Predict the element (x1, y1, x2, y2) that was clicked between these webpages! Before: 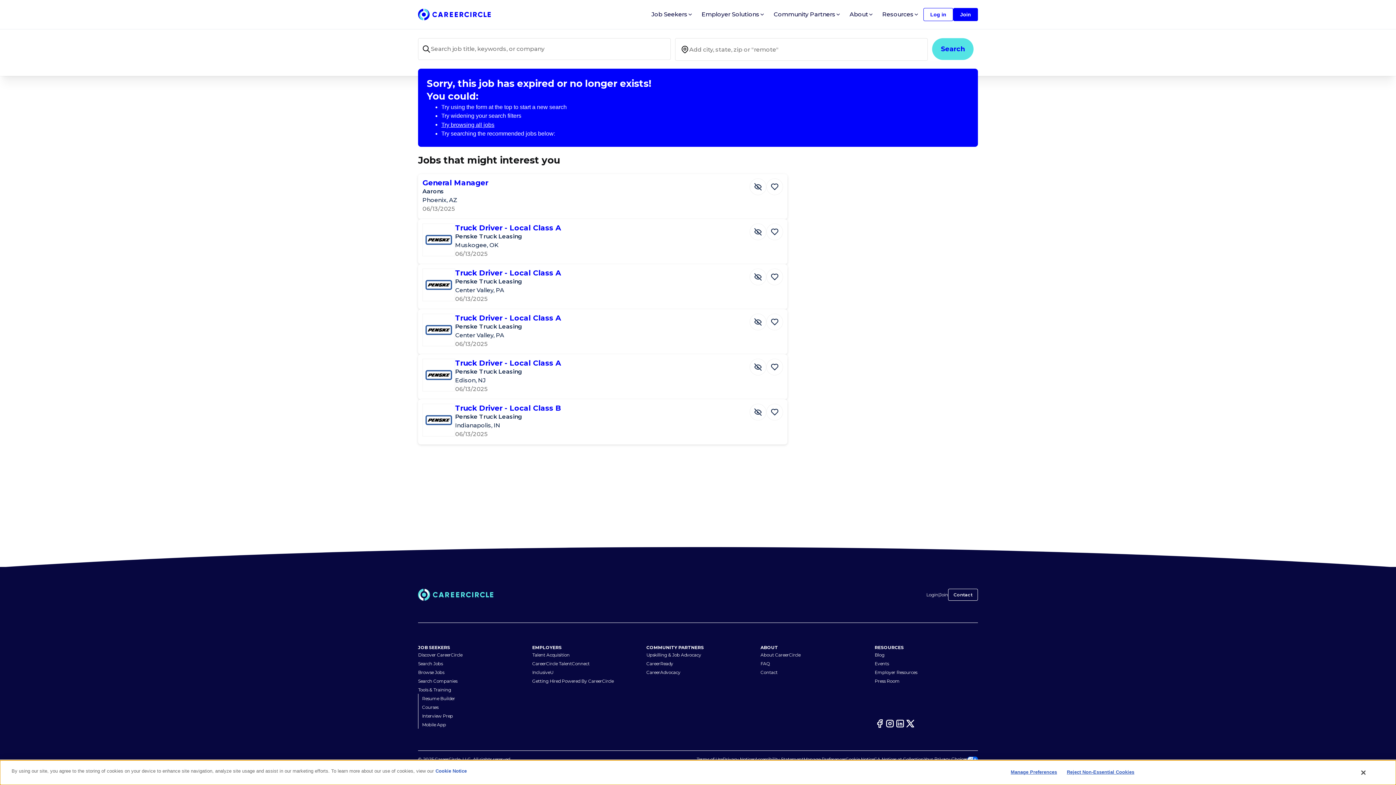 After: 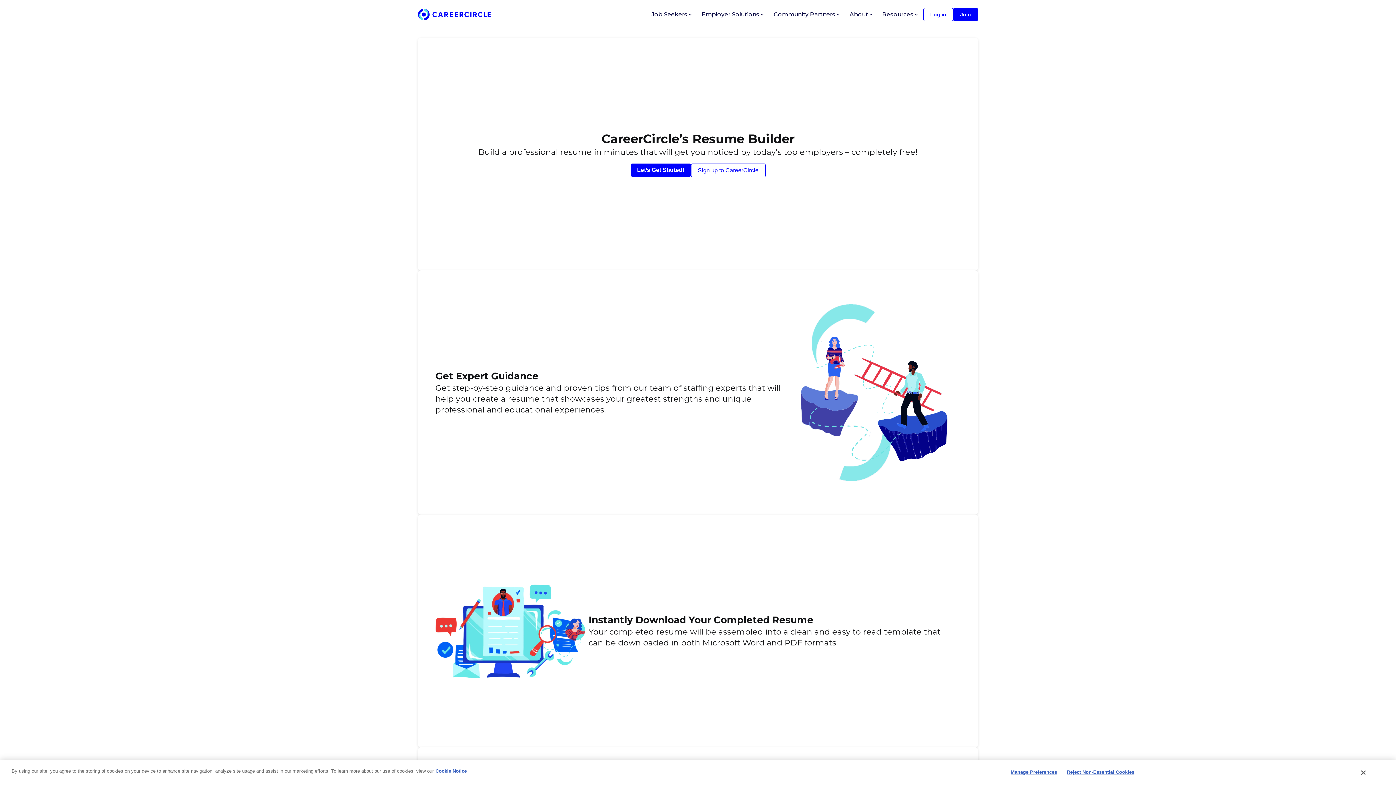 Action: bbox: (422, 696, 455, 701) label: Resume Builder